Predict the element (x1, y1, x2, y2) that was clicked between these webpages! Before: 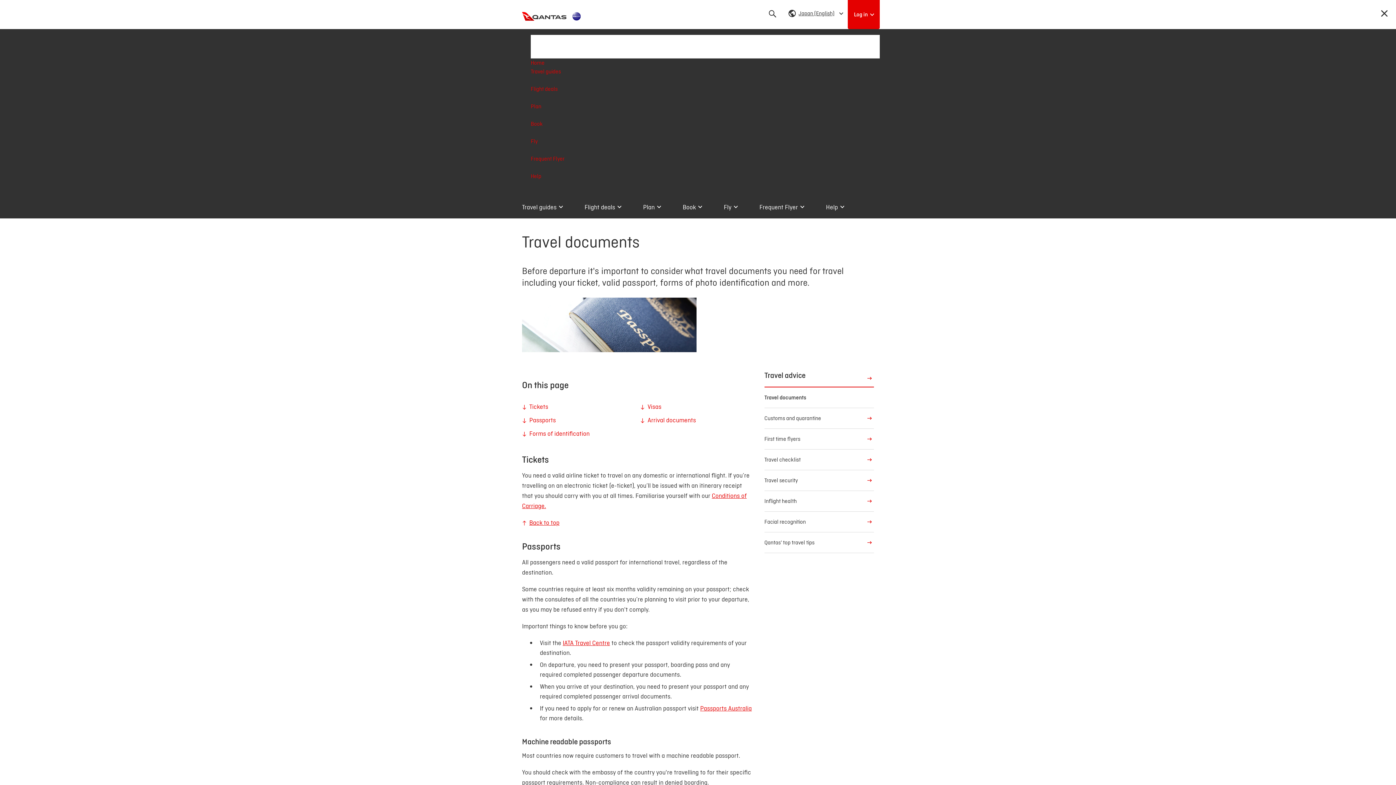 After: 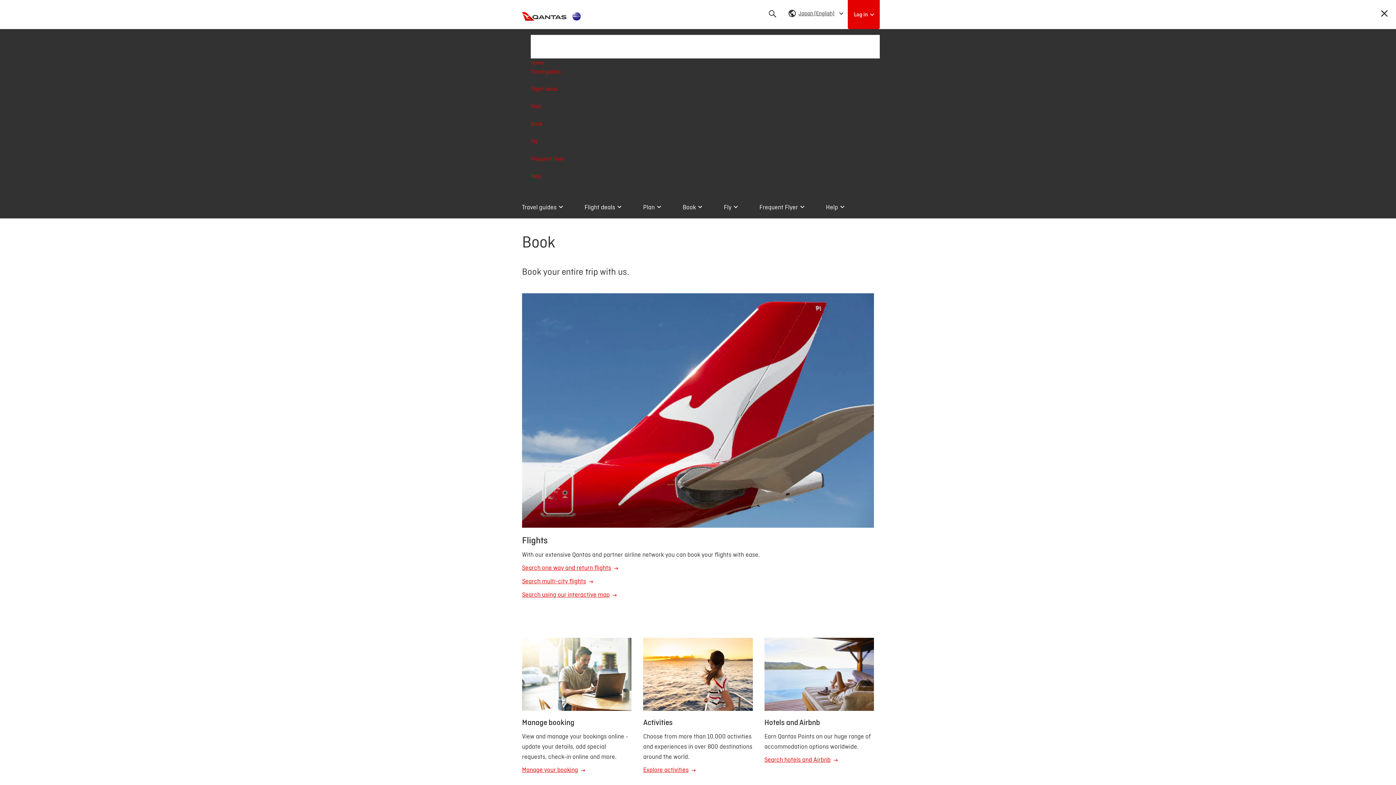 Action: bbox: (677, 196, 707, 217) label: Book